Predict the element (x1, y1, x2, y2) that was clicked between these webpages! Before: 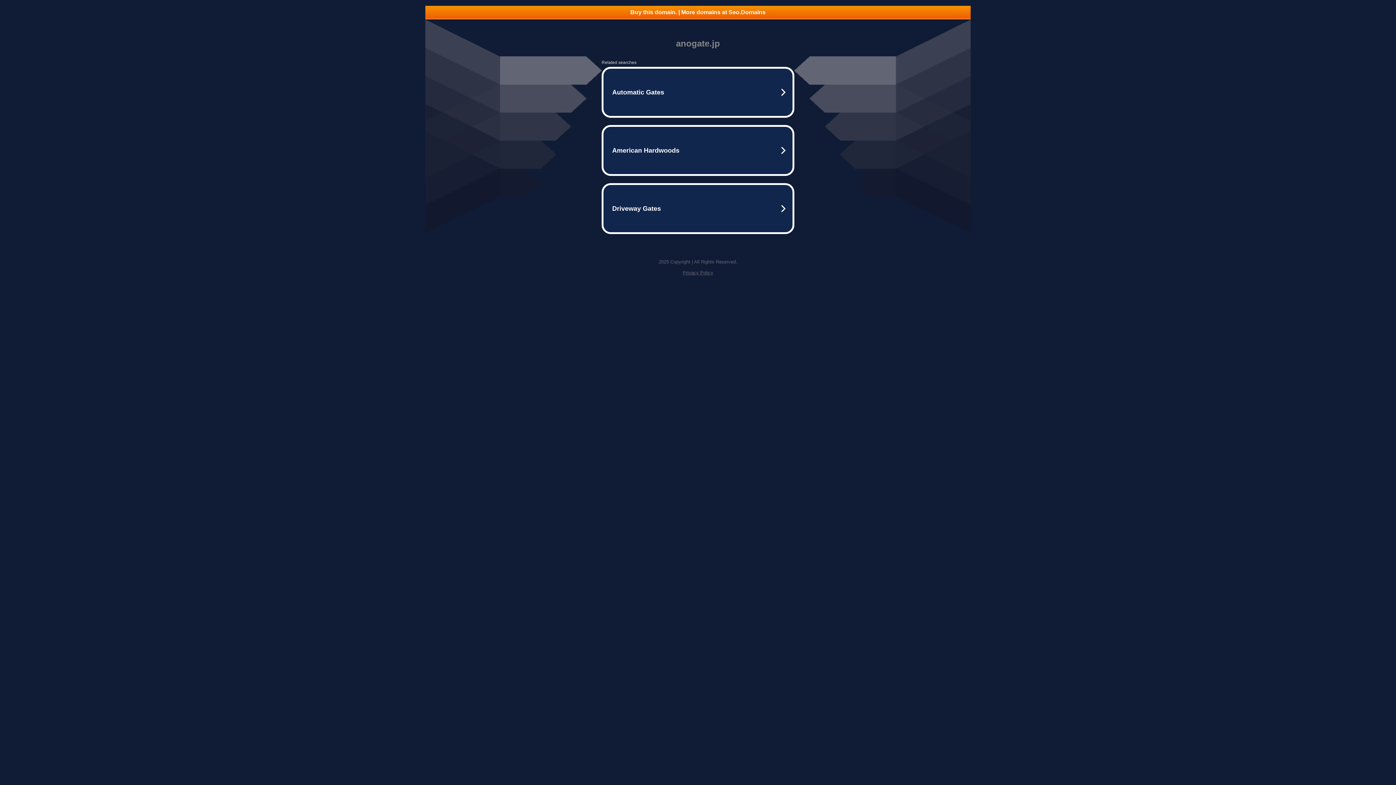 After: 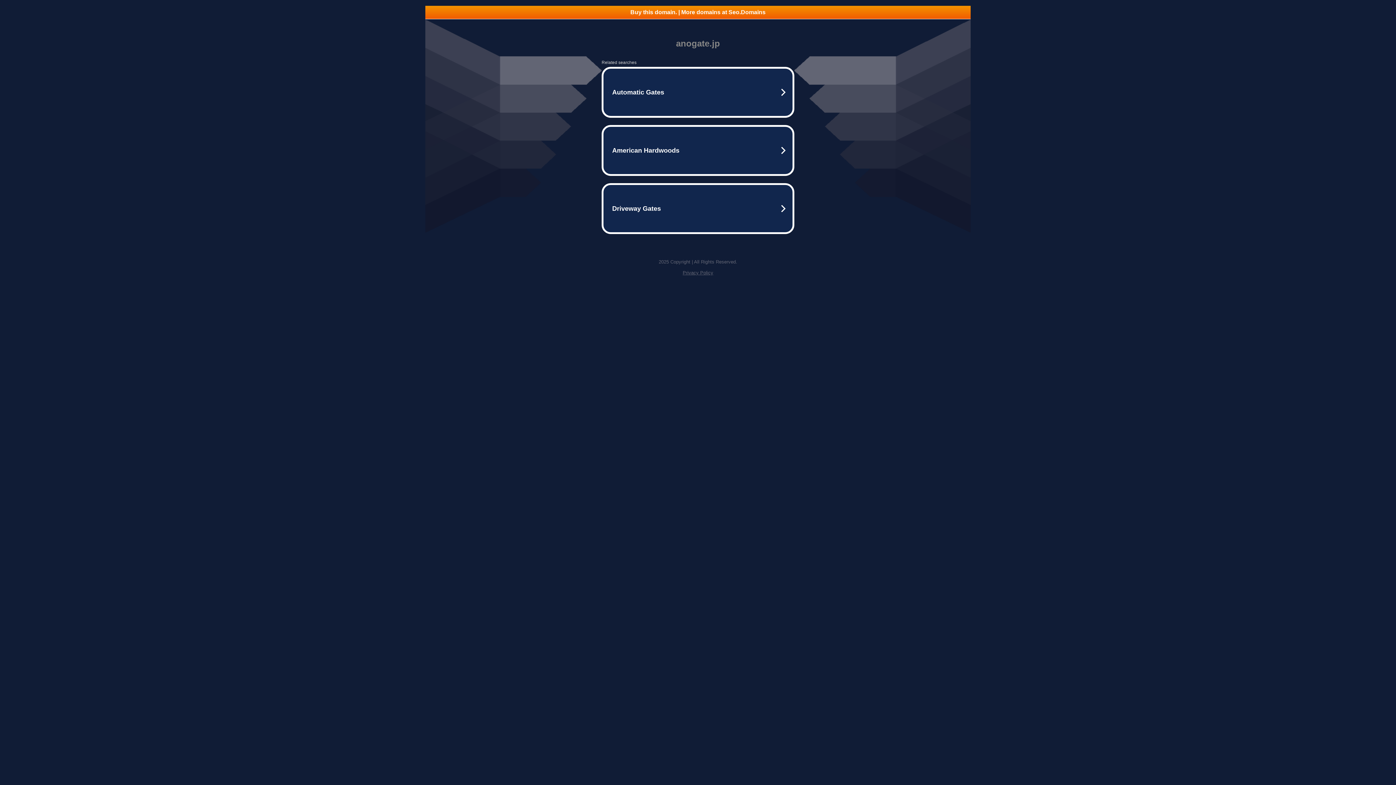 Action: bbox: (682, 270, 713, 275) label: Privacy Policy